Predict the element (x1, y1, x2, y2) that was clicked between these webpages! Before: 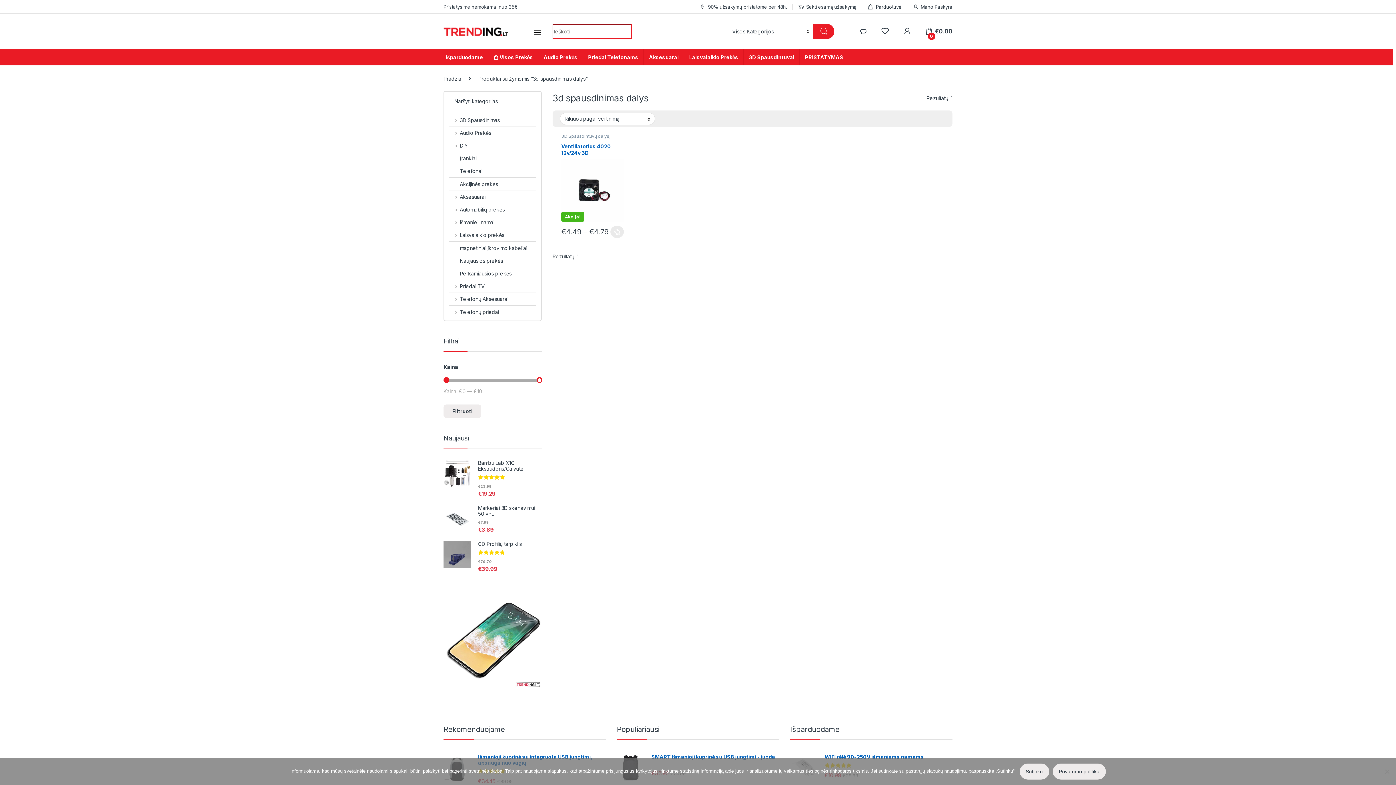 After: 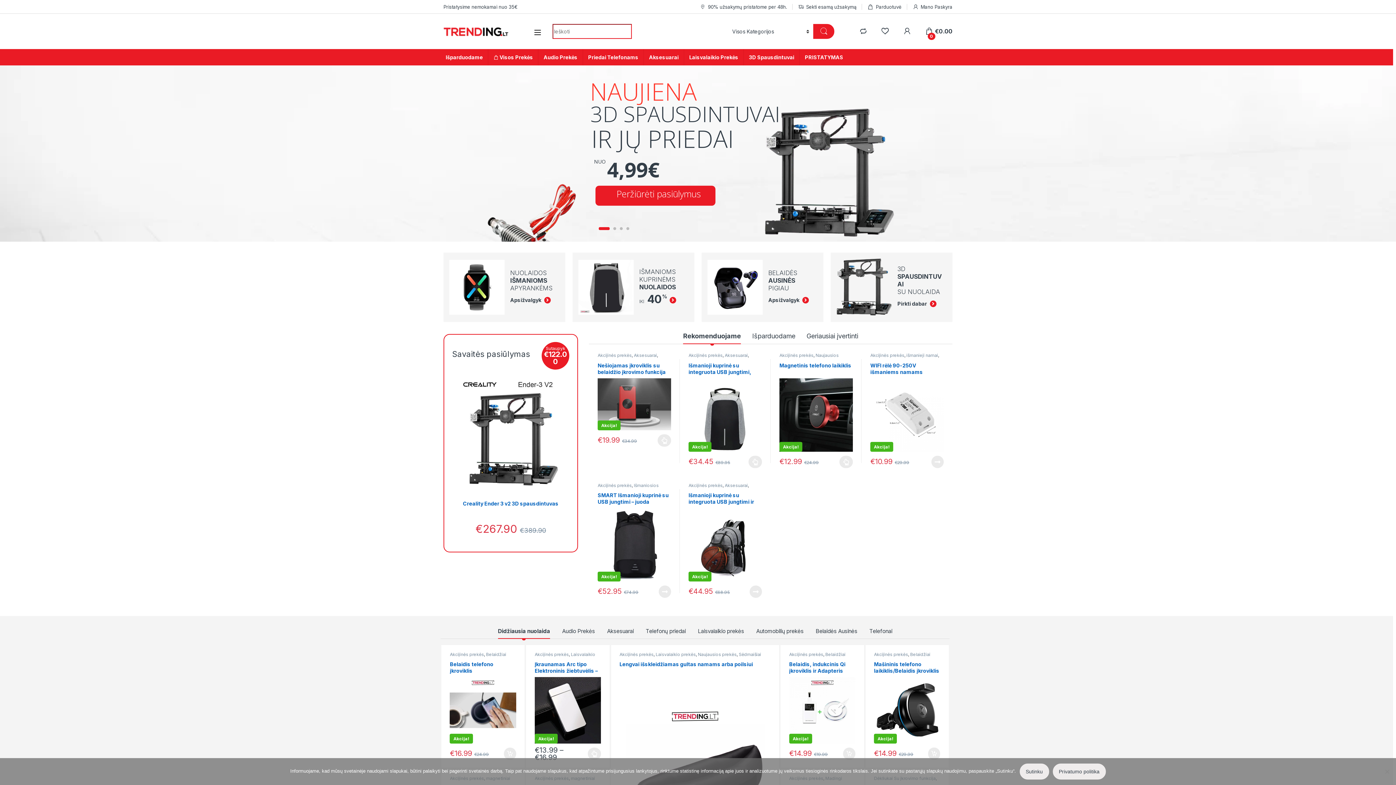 Action: bbox: (443, 25, 509, 37)